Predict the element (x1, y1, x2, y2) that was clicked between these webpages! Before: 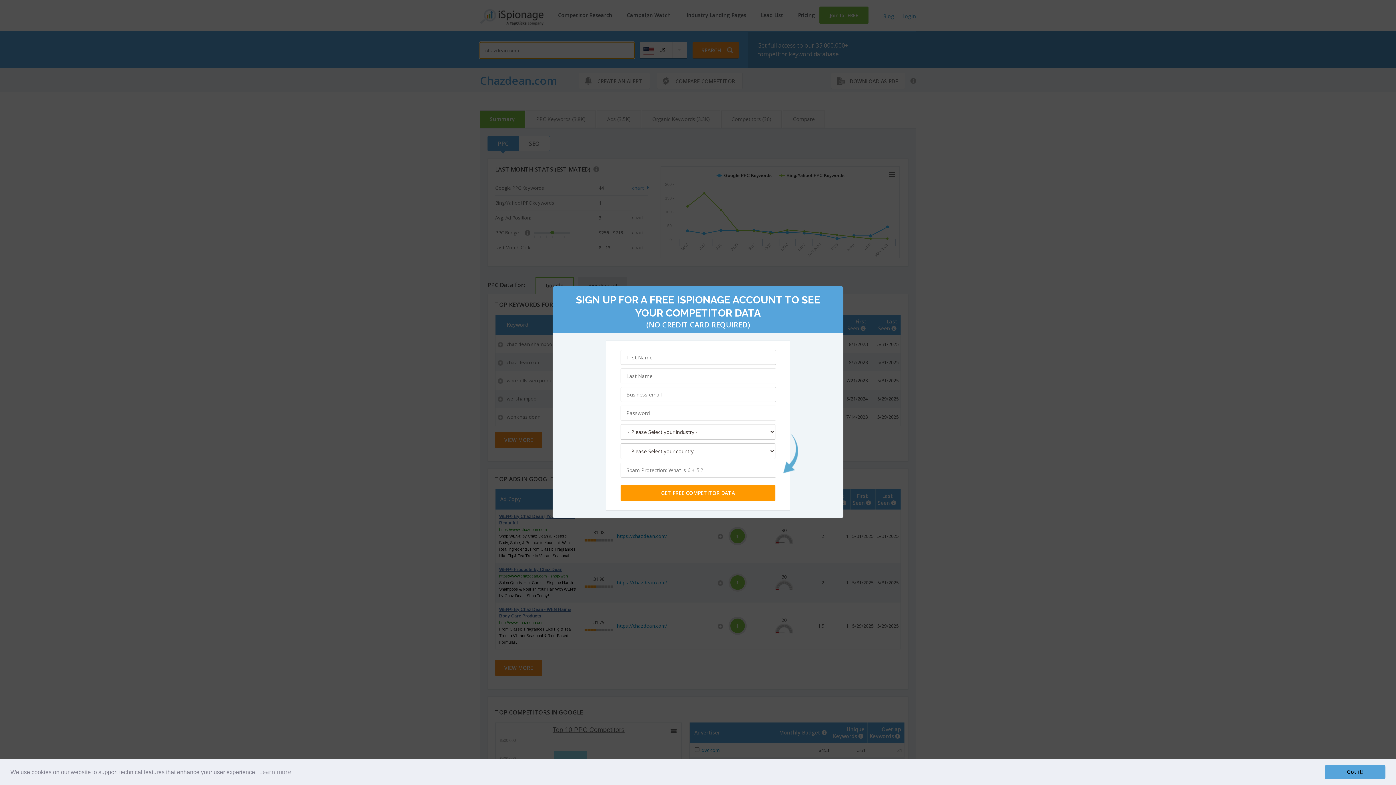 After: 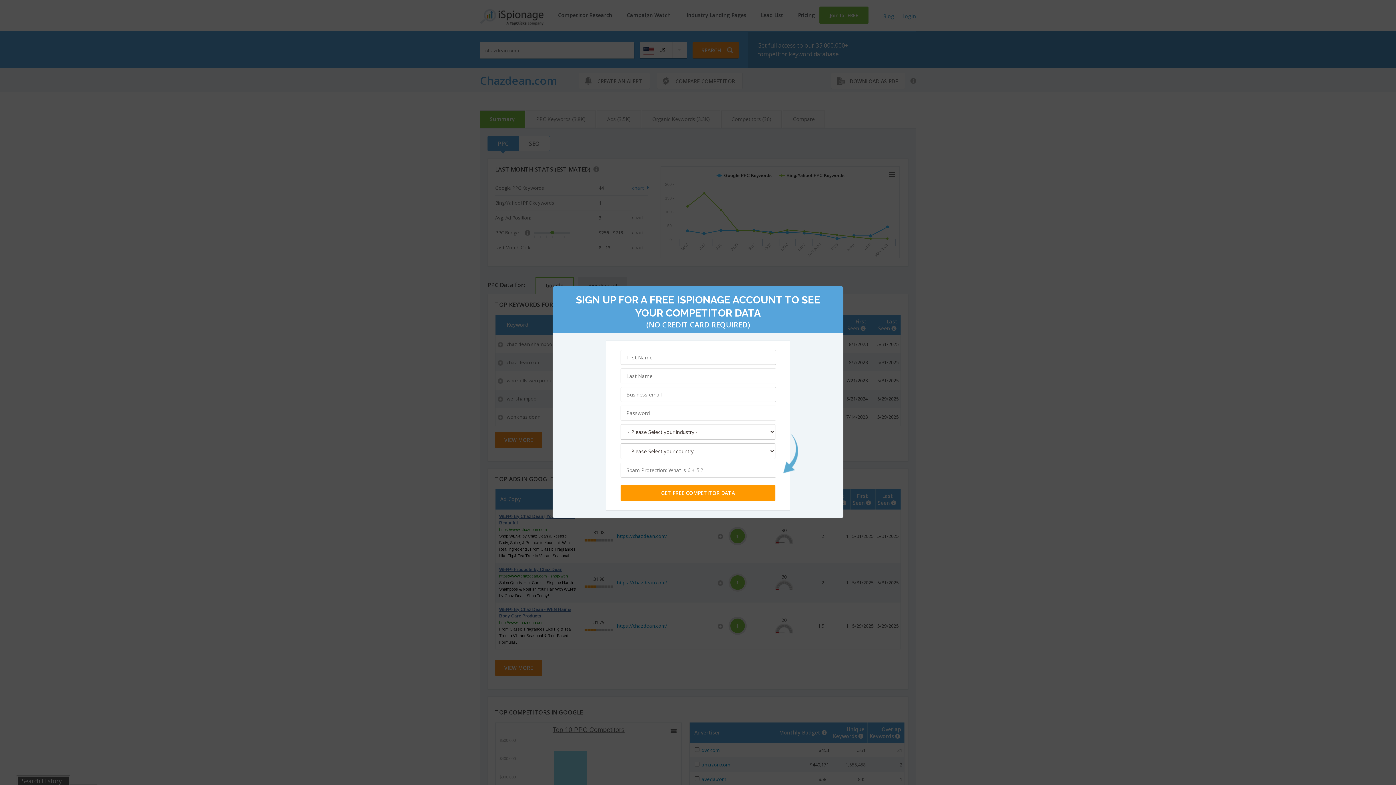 Action: bbox: (1325, 765, 1385, 779) label: dismiss cookie message